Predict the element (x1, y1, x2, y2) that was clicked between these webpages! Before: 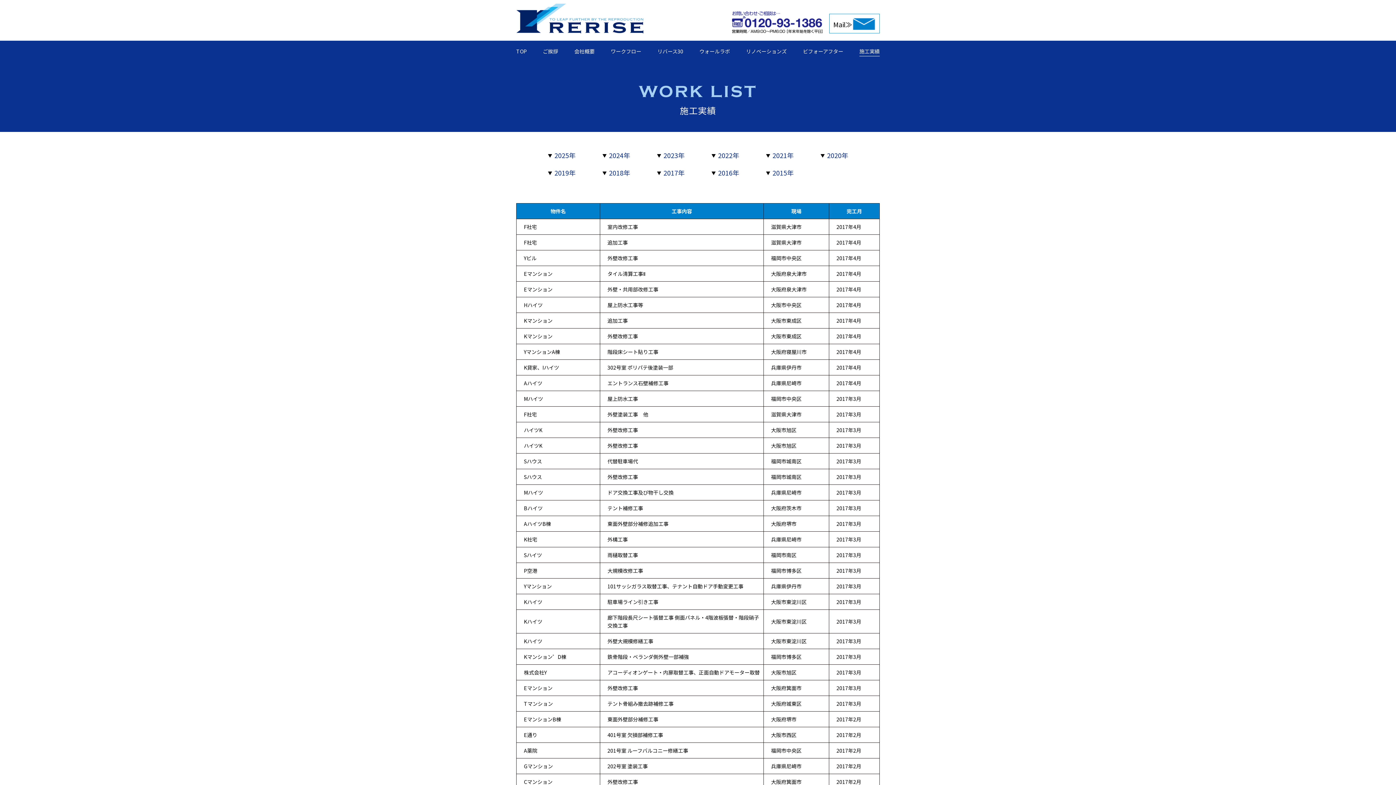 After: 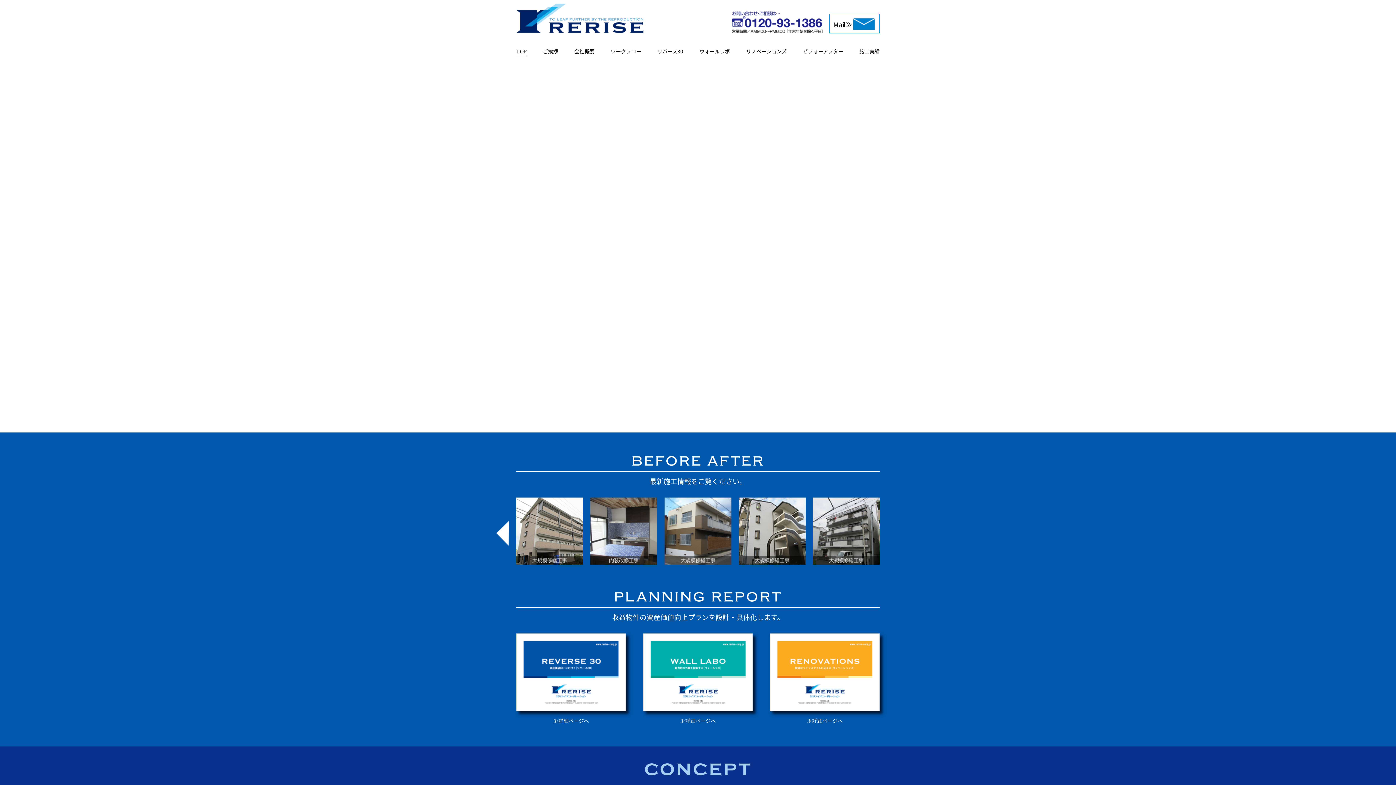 Action: bbox: (657, 150, 684, 160) label: 2023年